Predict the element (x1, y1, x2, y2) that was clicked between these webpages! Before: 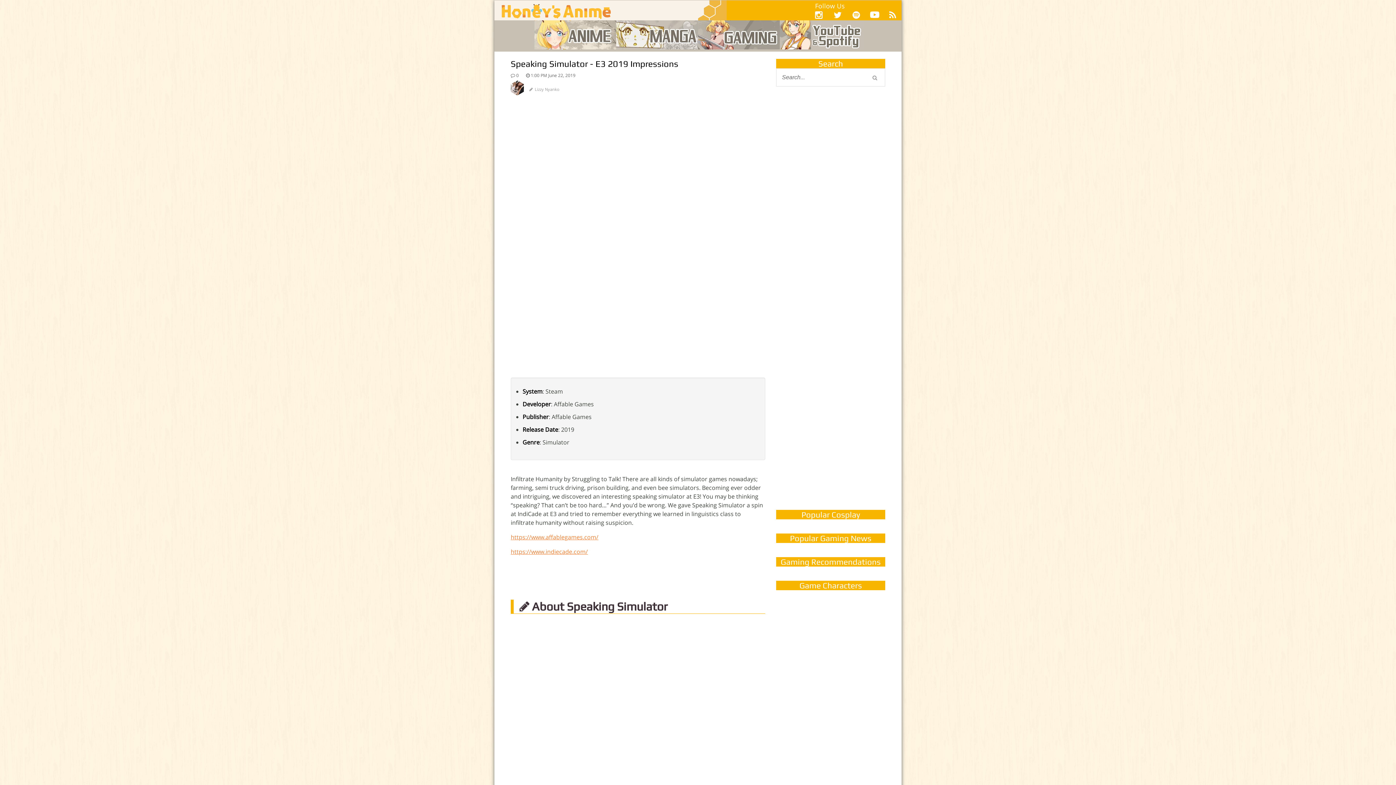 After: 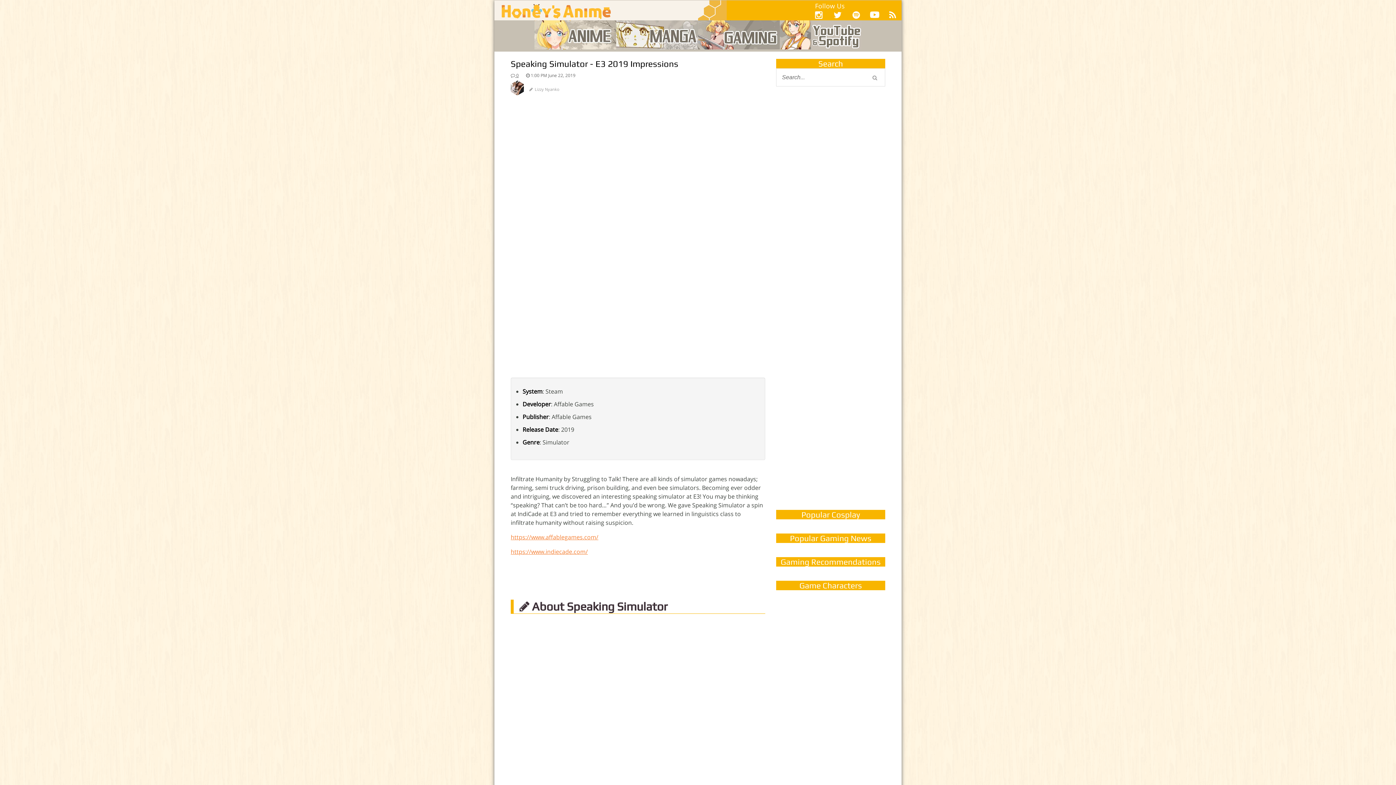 Action: label:  0 bbox: (510, 72, 518, 78)